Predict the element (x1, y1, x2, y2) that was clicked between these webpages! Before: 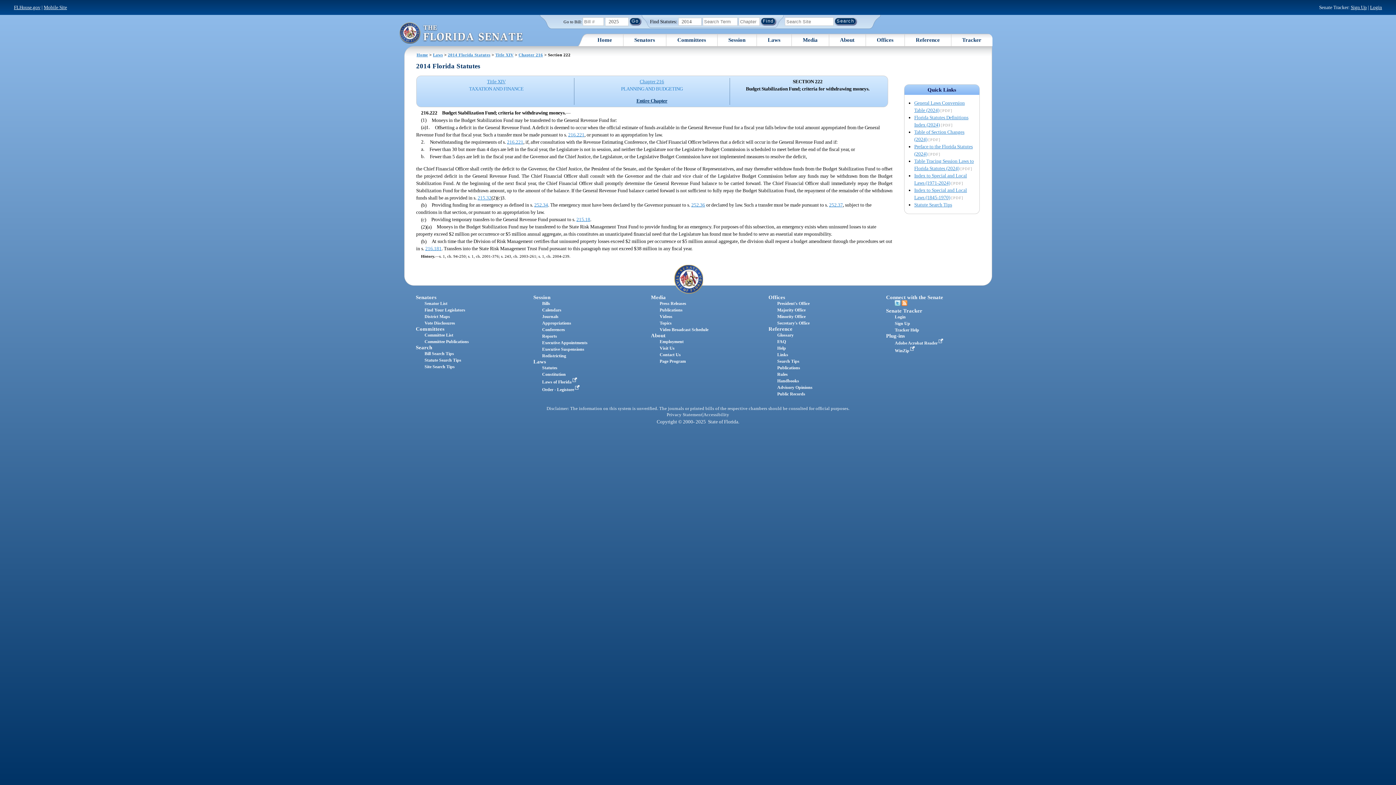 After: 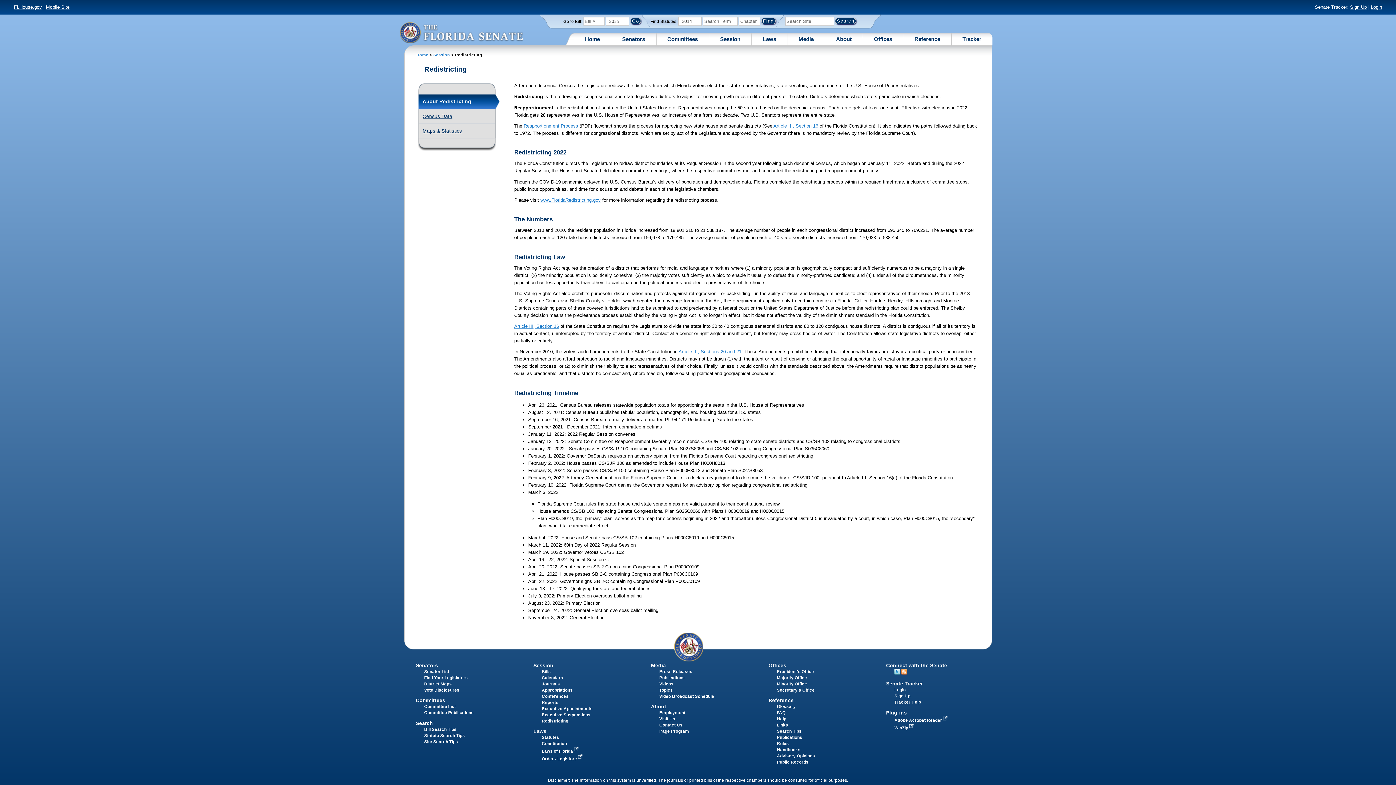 Action: bbox: (542, 353, 566, 358) label: Redistricting